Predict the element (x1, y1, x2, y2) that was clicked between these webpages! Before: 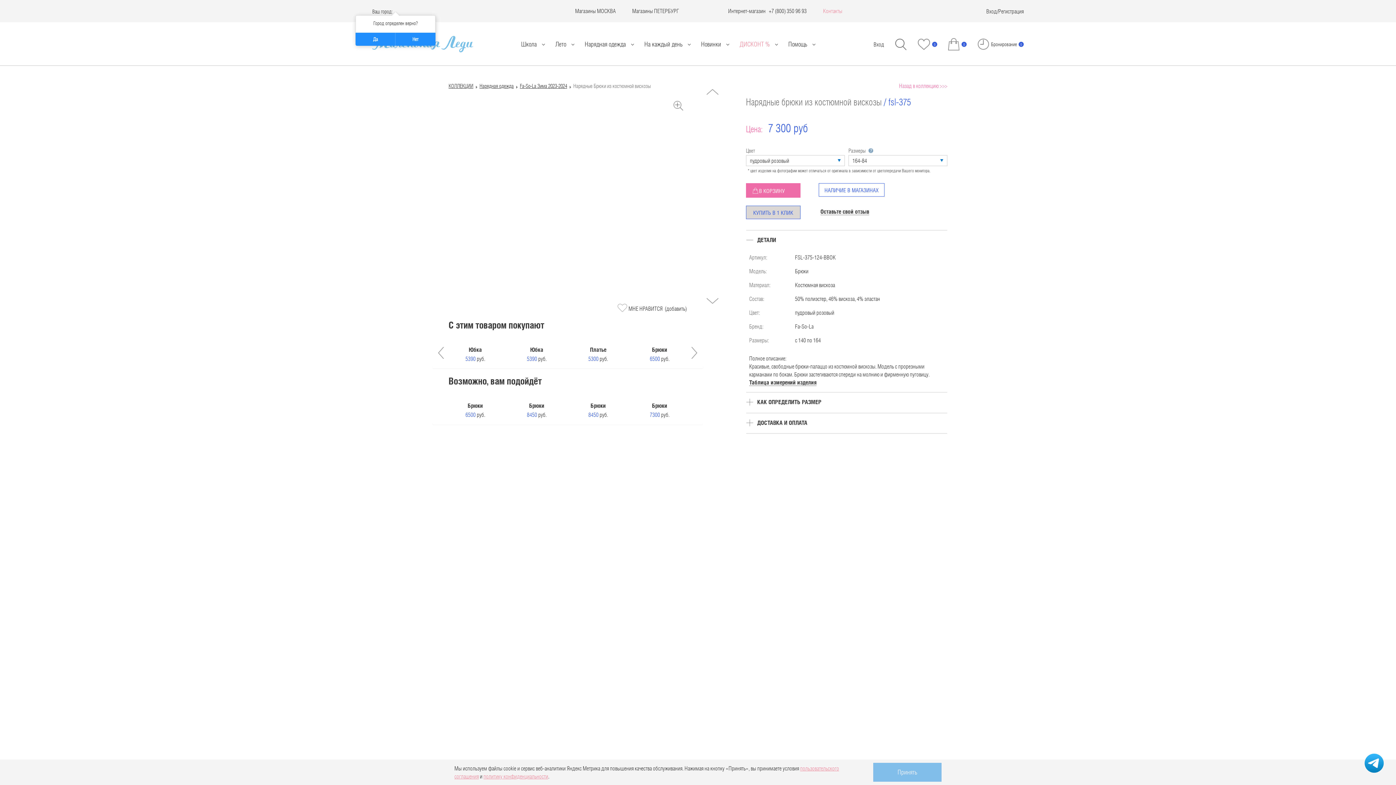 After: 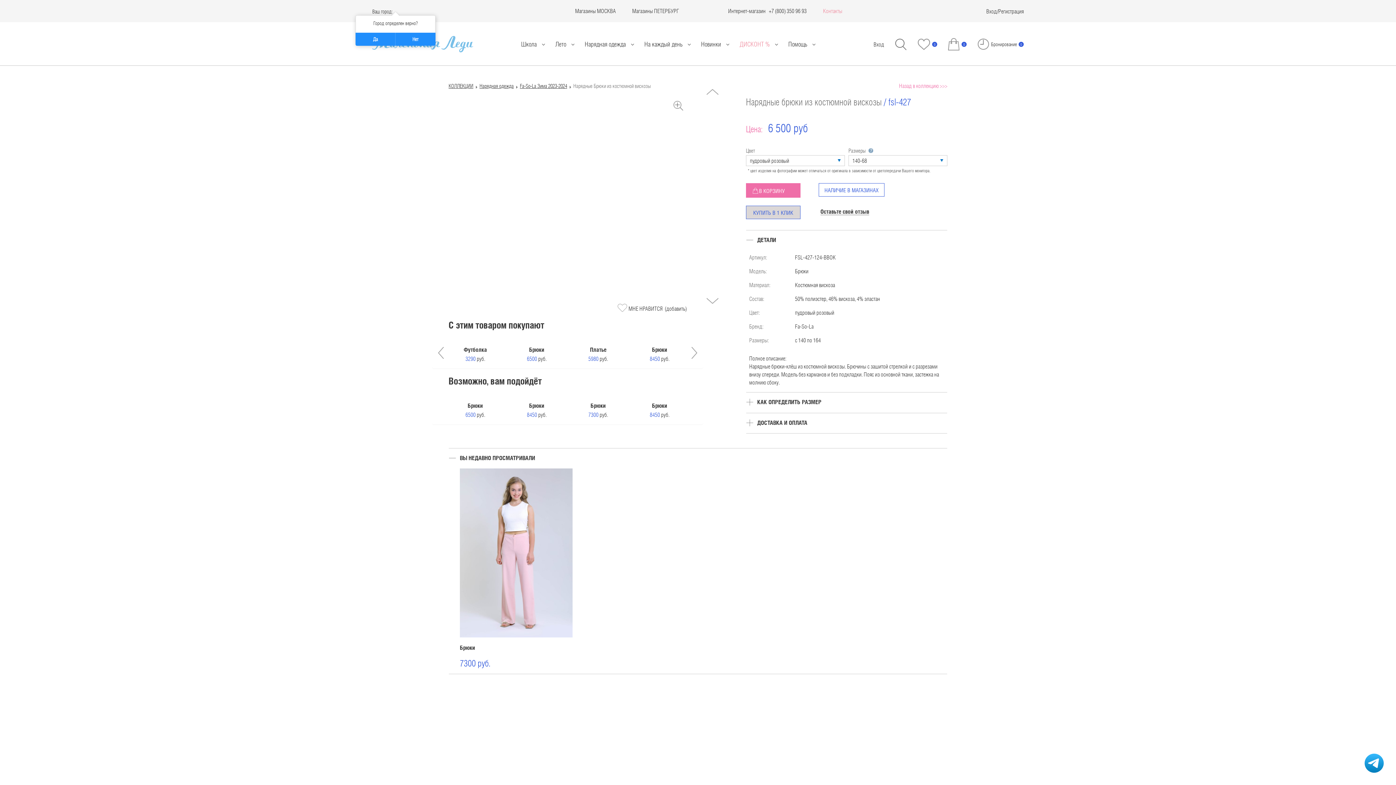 Action: bbox: (652, 346, 667, 353) label: Брюки